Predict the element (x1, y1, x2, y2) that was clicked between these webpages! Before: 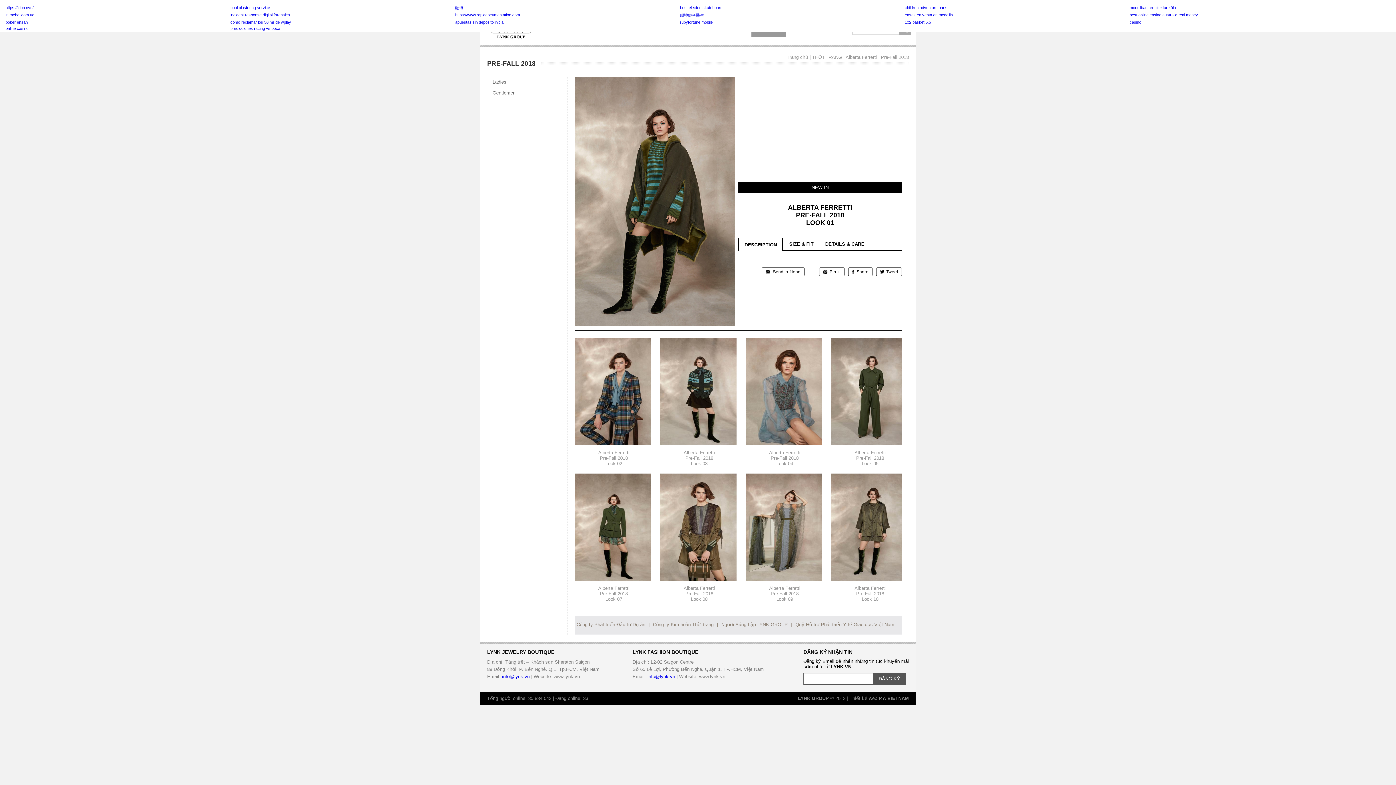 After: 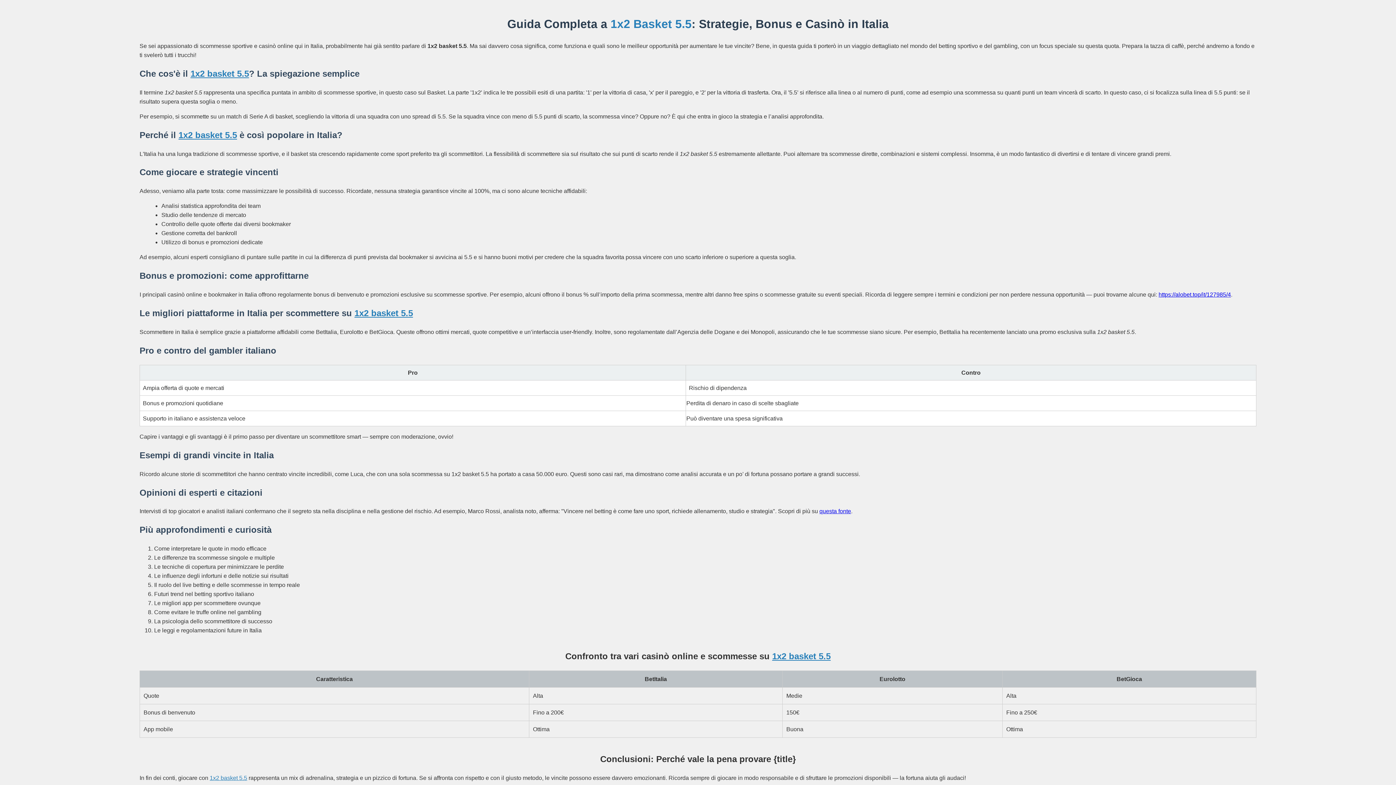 Action: label: 1x2 basket 5.5 bbox: (905, 20, 931, 24)